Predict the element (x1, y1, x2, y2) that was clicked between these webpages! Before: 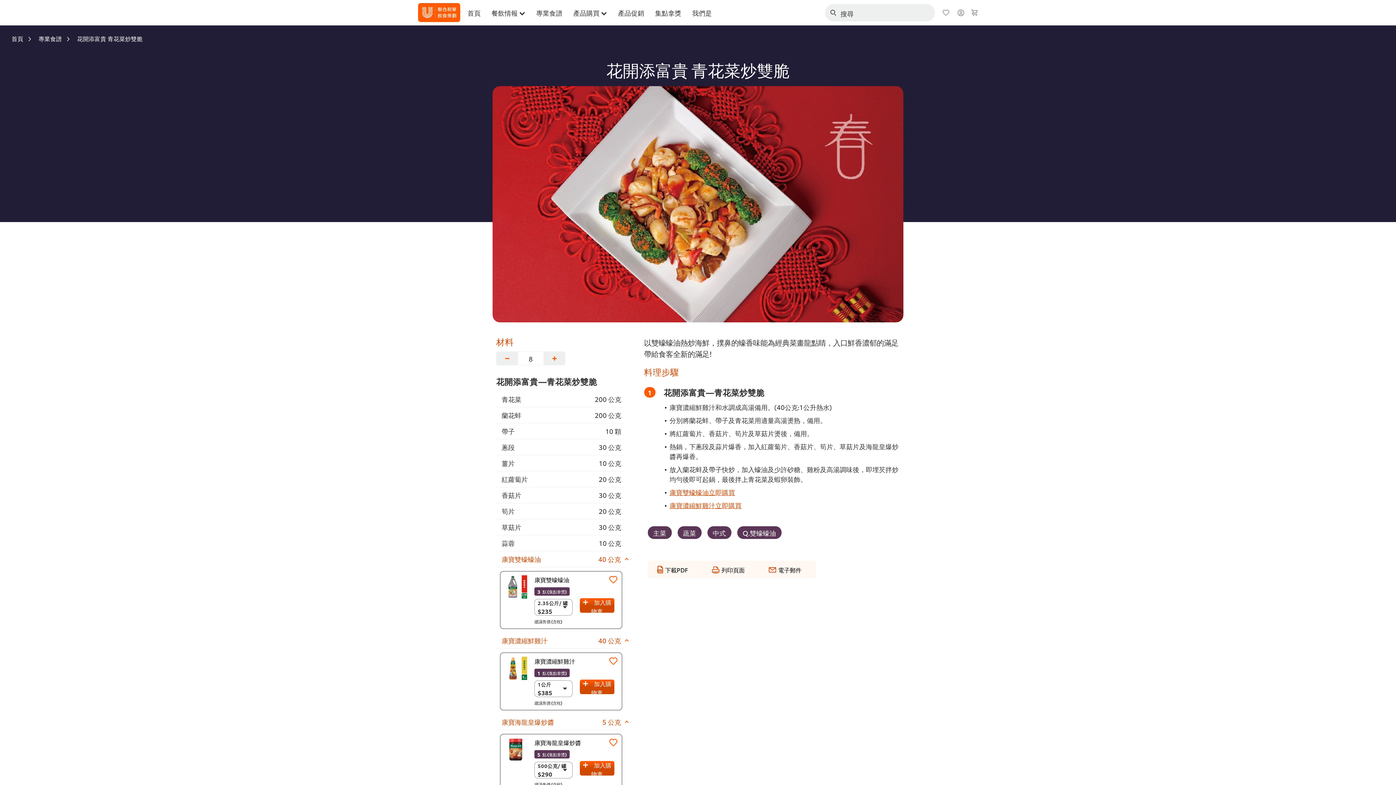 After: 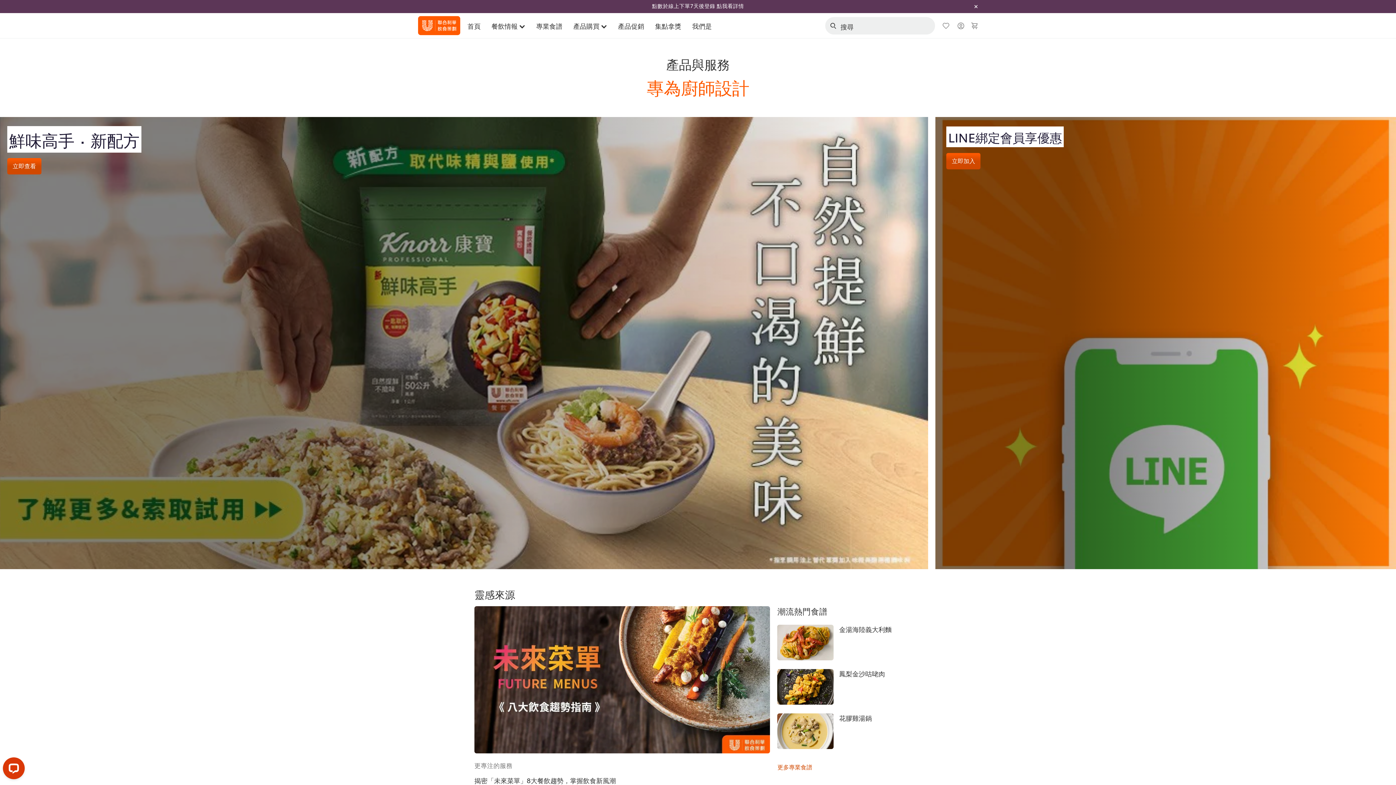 Action: bbox: (418, 2, 460, 22)